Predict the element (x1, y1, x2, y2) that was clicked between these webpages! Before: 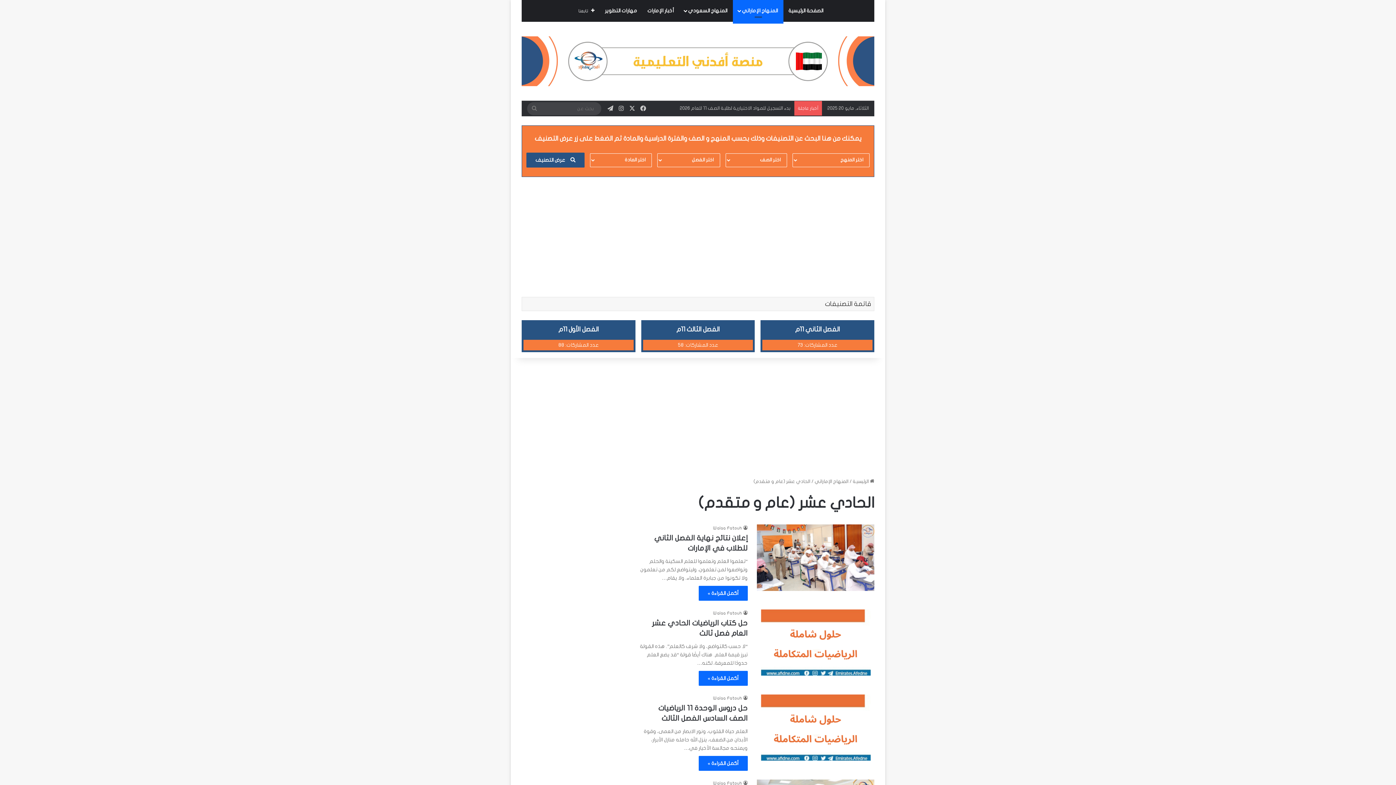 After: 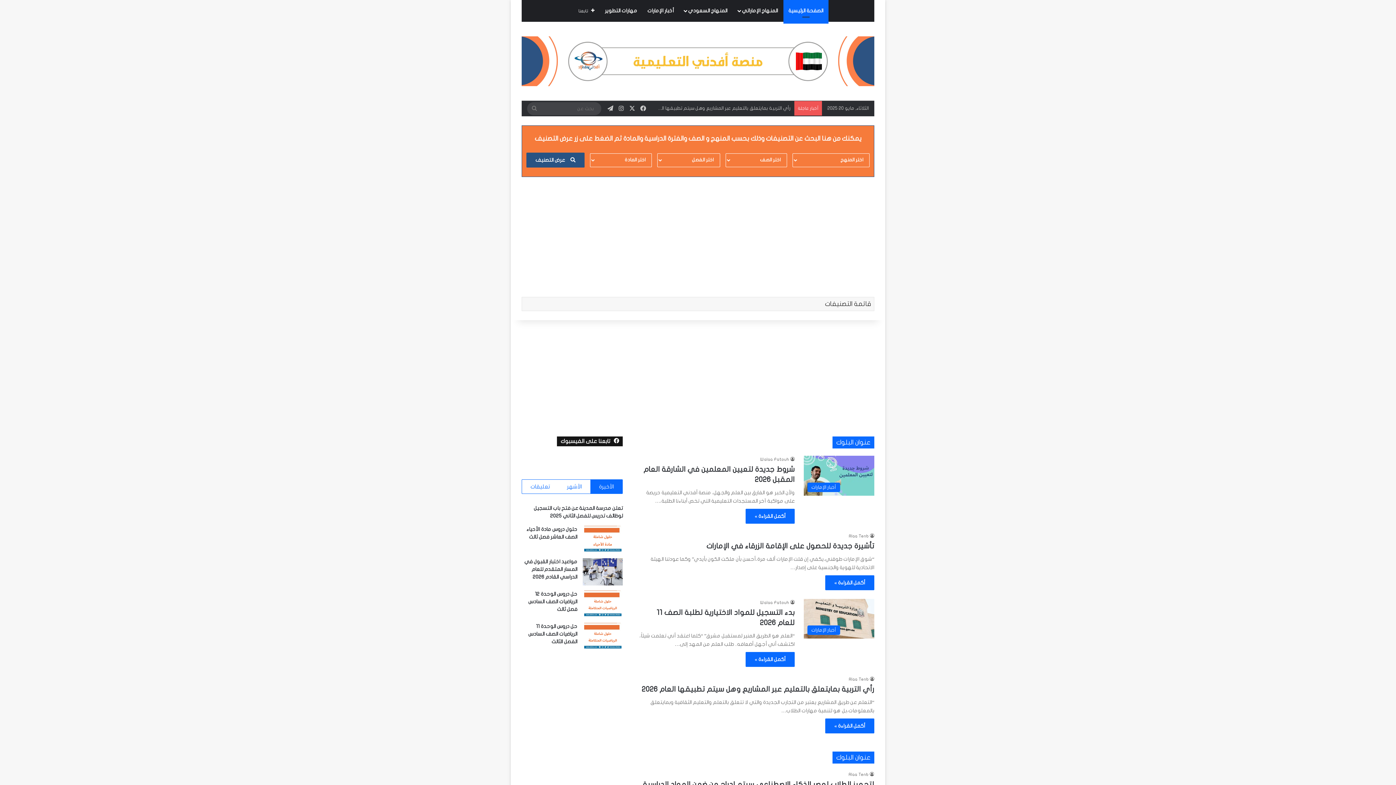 Action: bbox: (521, 36, 874, 86)